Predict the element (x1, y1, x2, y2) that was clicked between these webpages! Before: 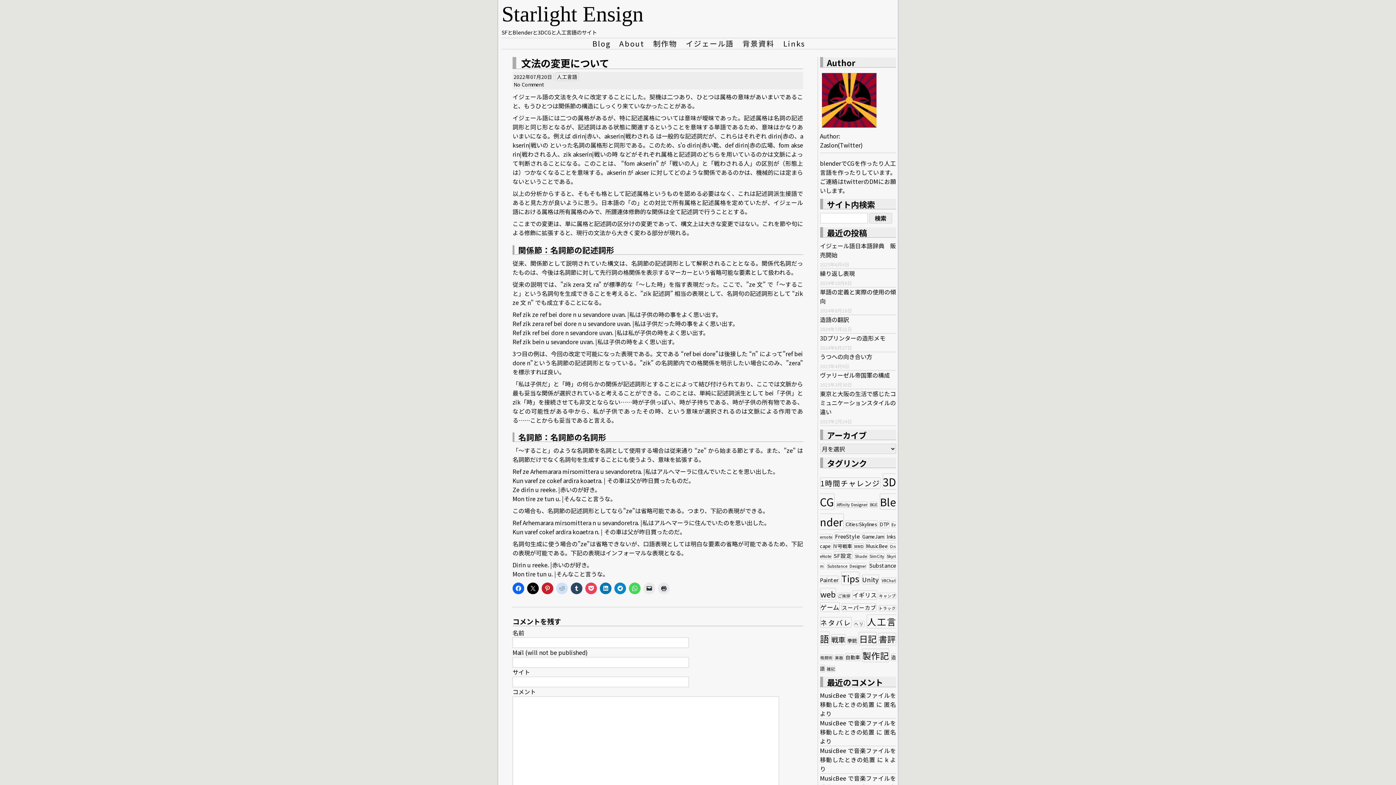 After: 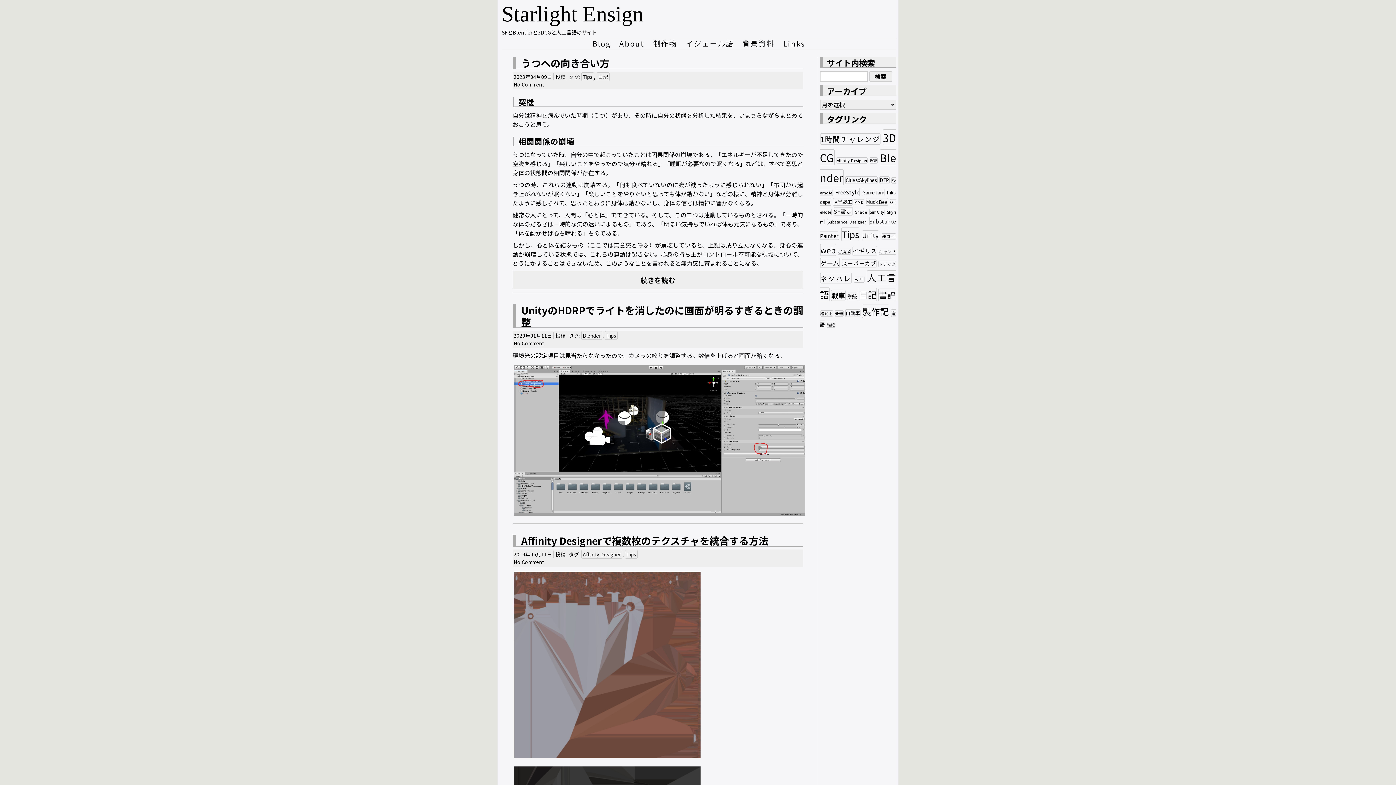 Action: bbox: (841, 572, 859, 585) label: Tips (20個の項目)